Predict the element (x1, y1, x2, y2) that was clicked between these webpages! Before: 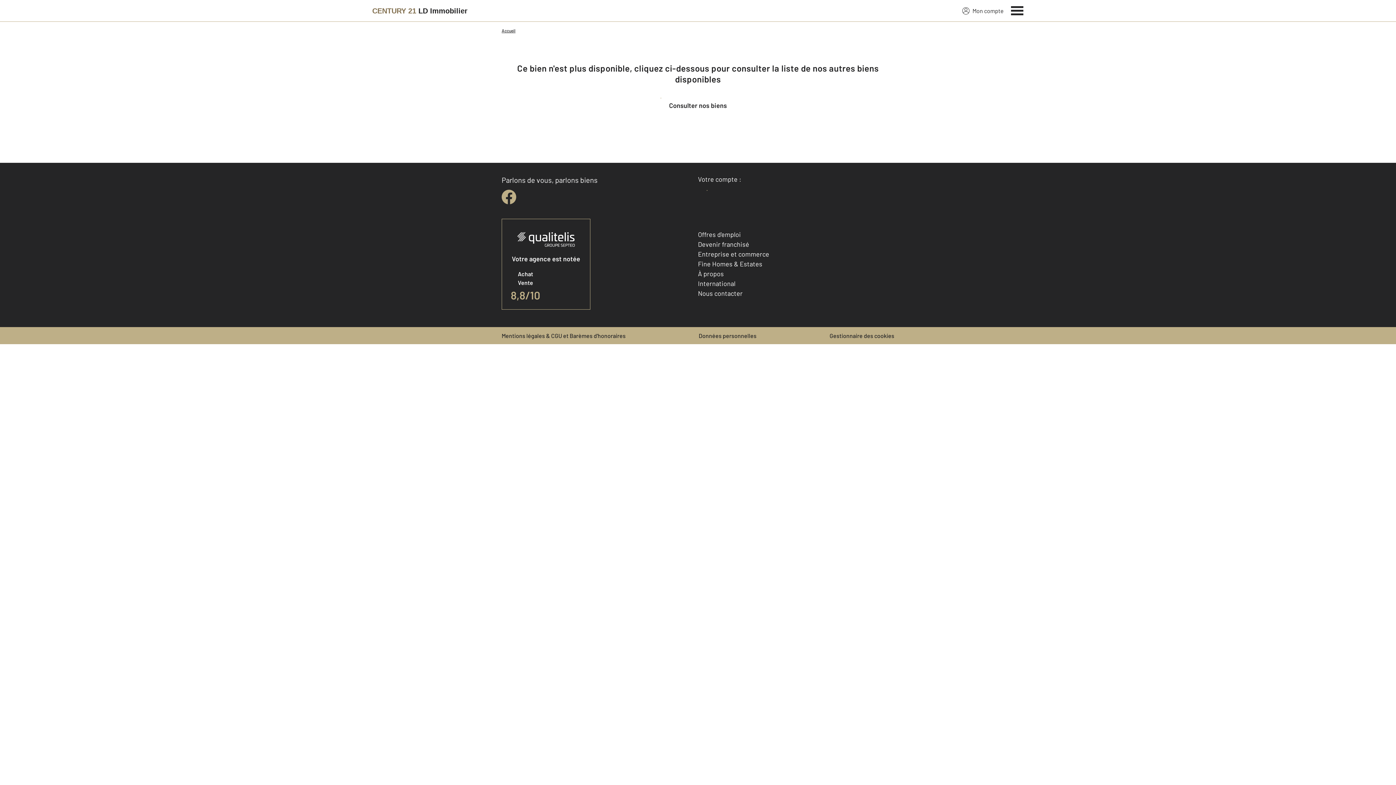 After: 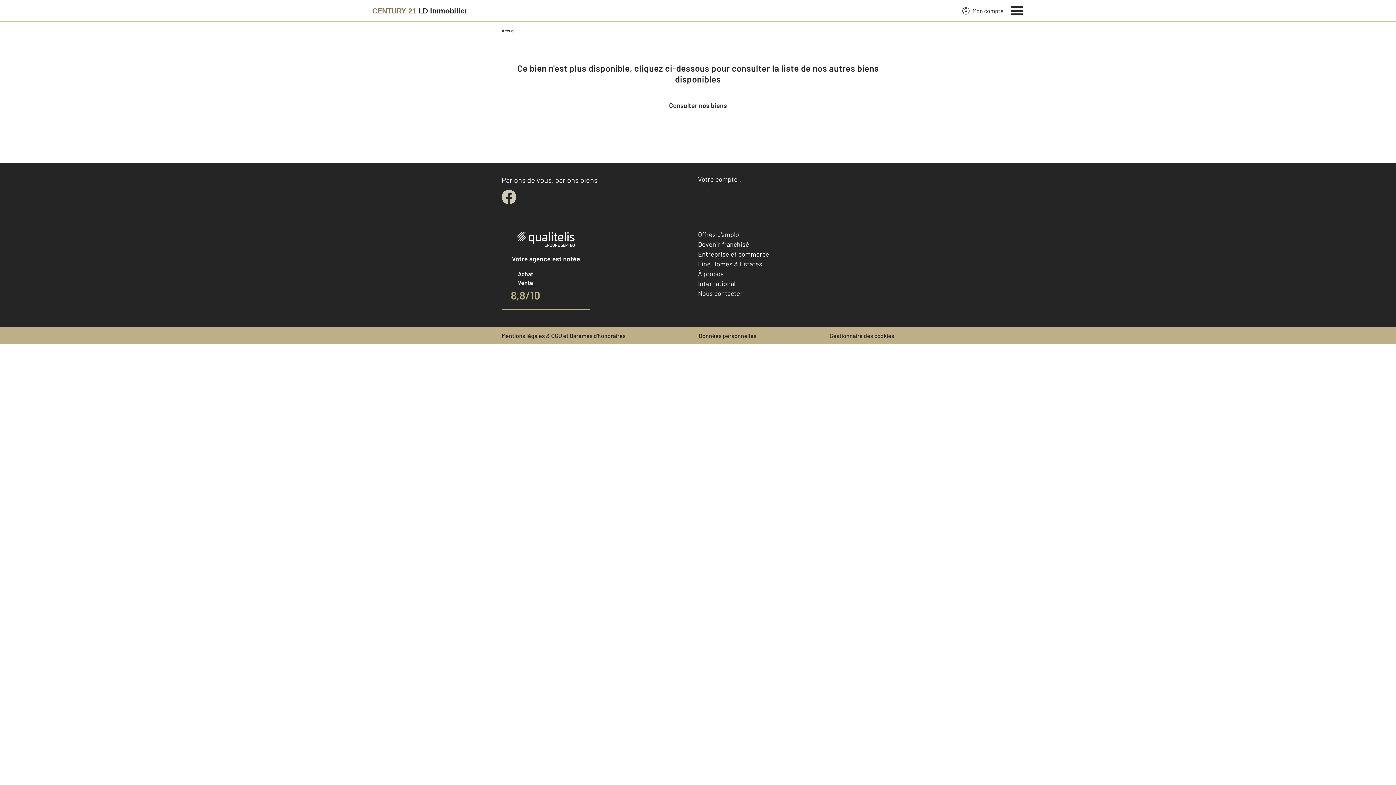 Action: bbox: (501, 189, 516, 204) label: facebook